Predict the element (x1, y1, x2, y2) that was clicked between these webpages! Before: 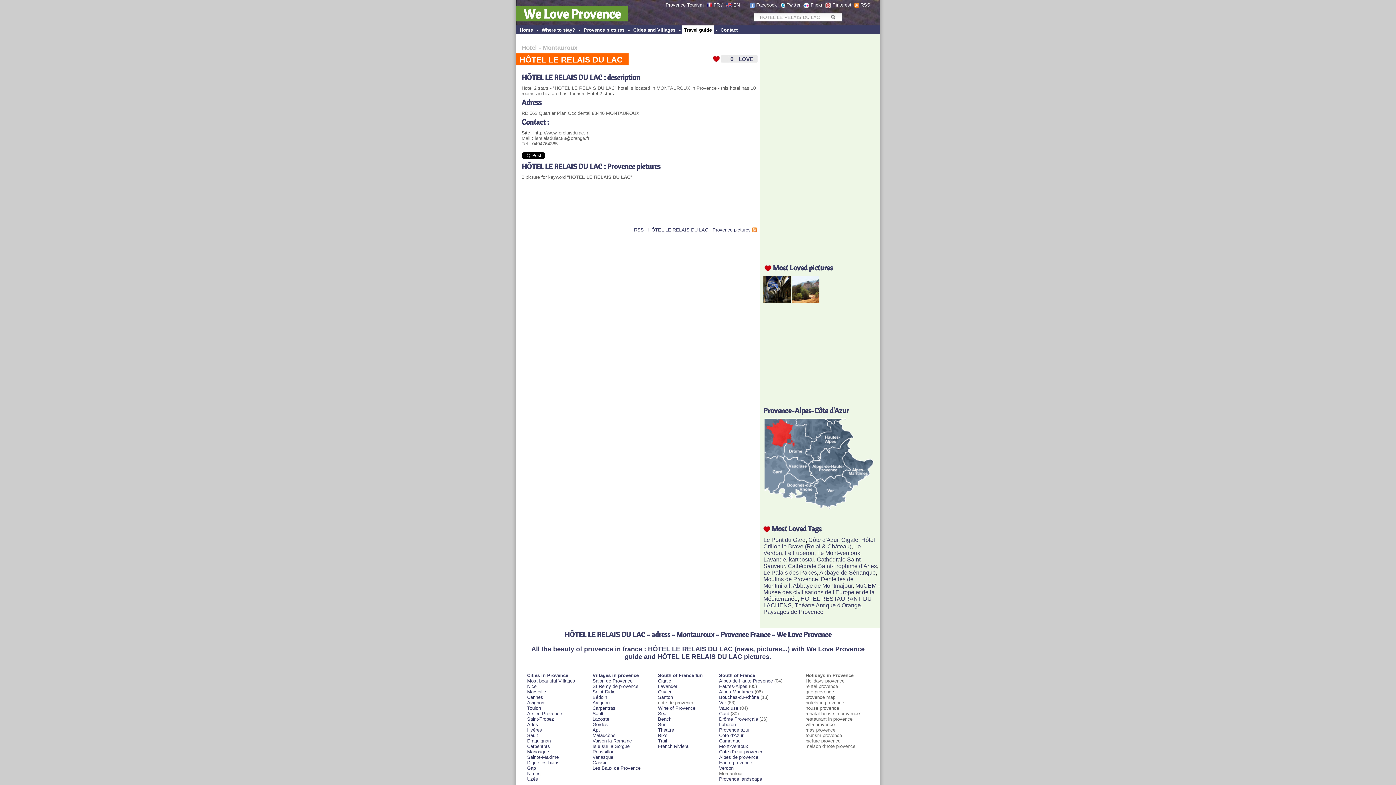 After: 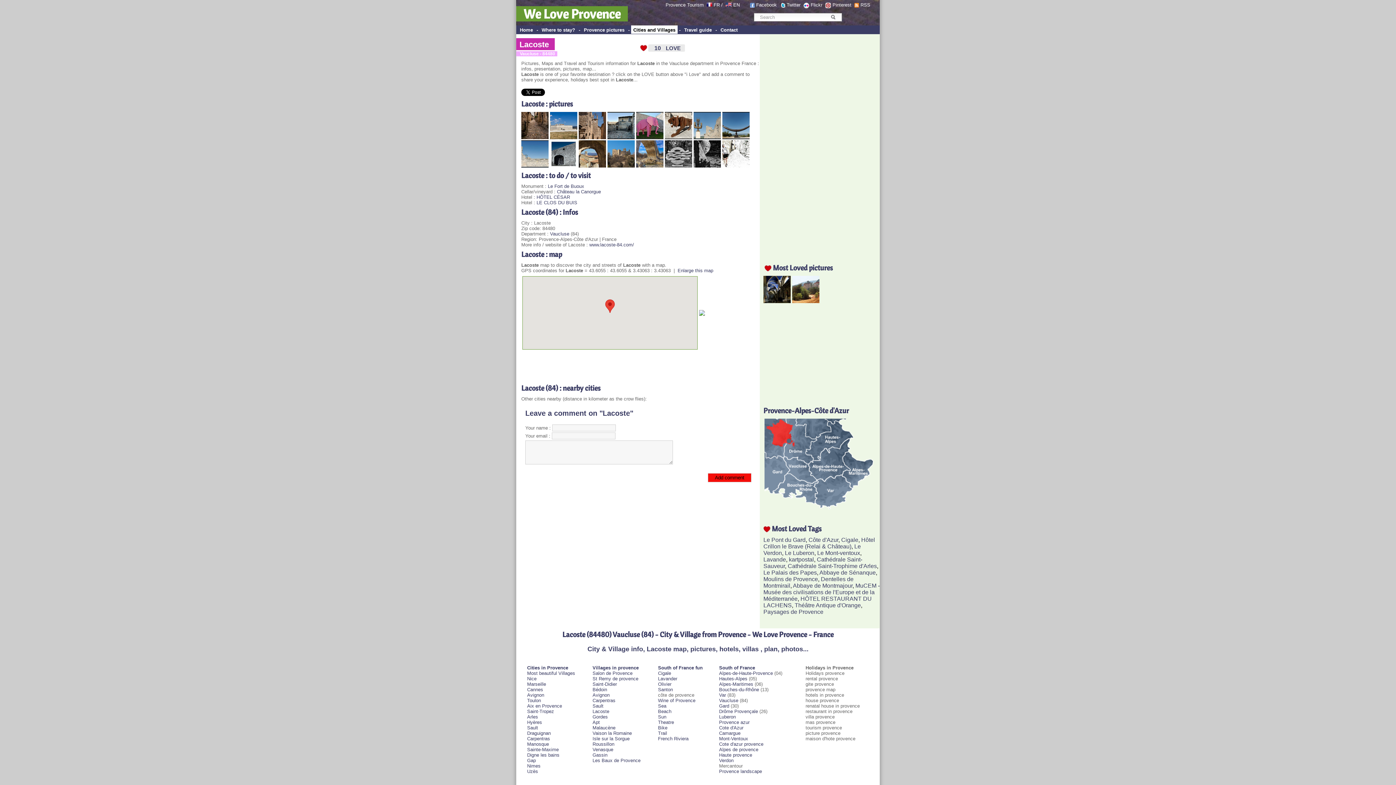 Action: label: Lacoste bbox: (592, 716, 609, 722)